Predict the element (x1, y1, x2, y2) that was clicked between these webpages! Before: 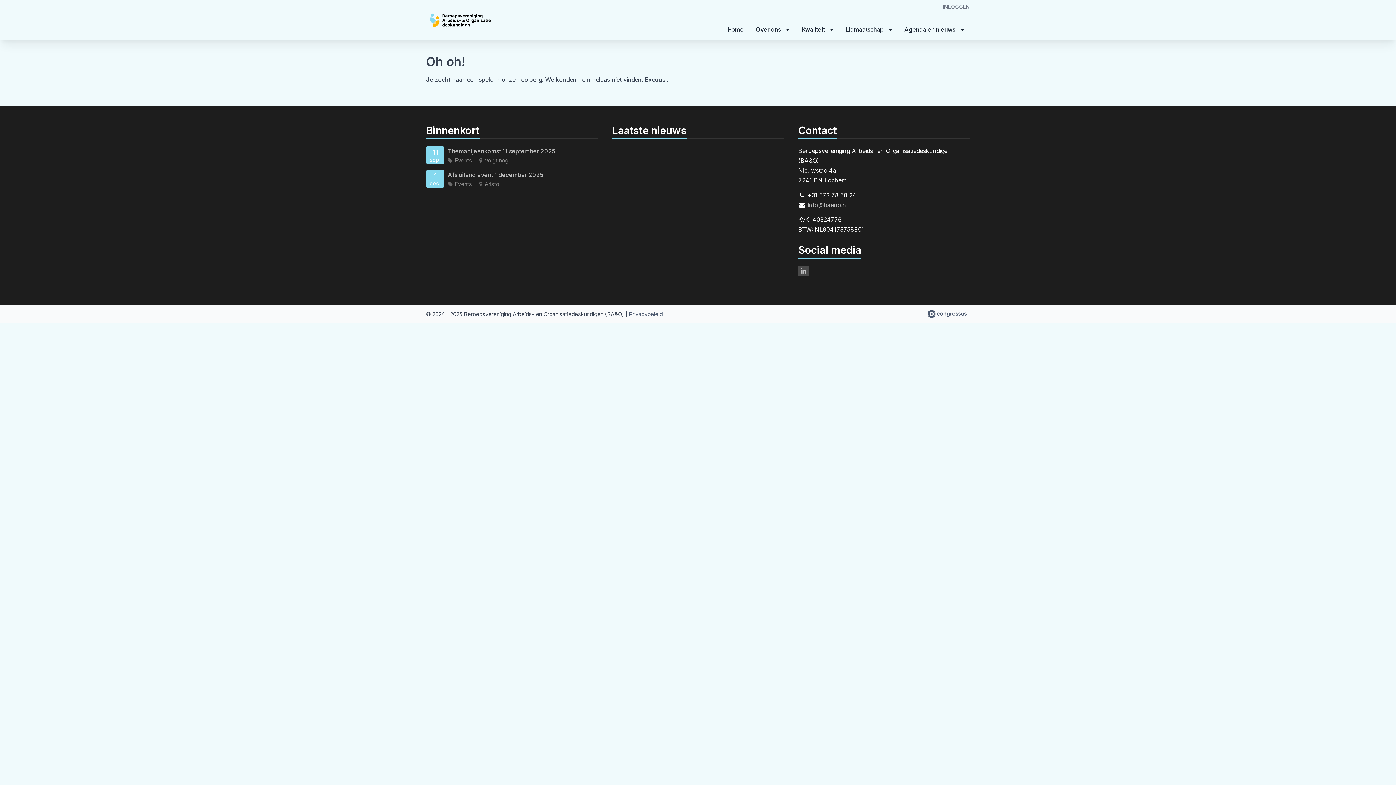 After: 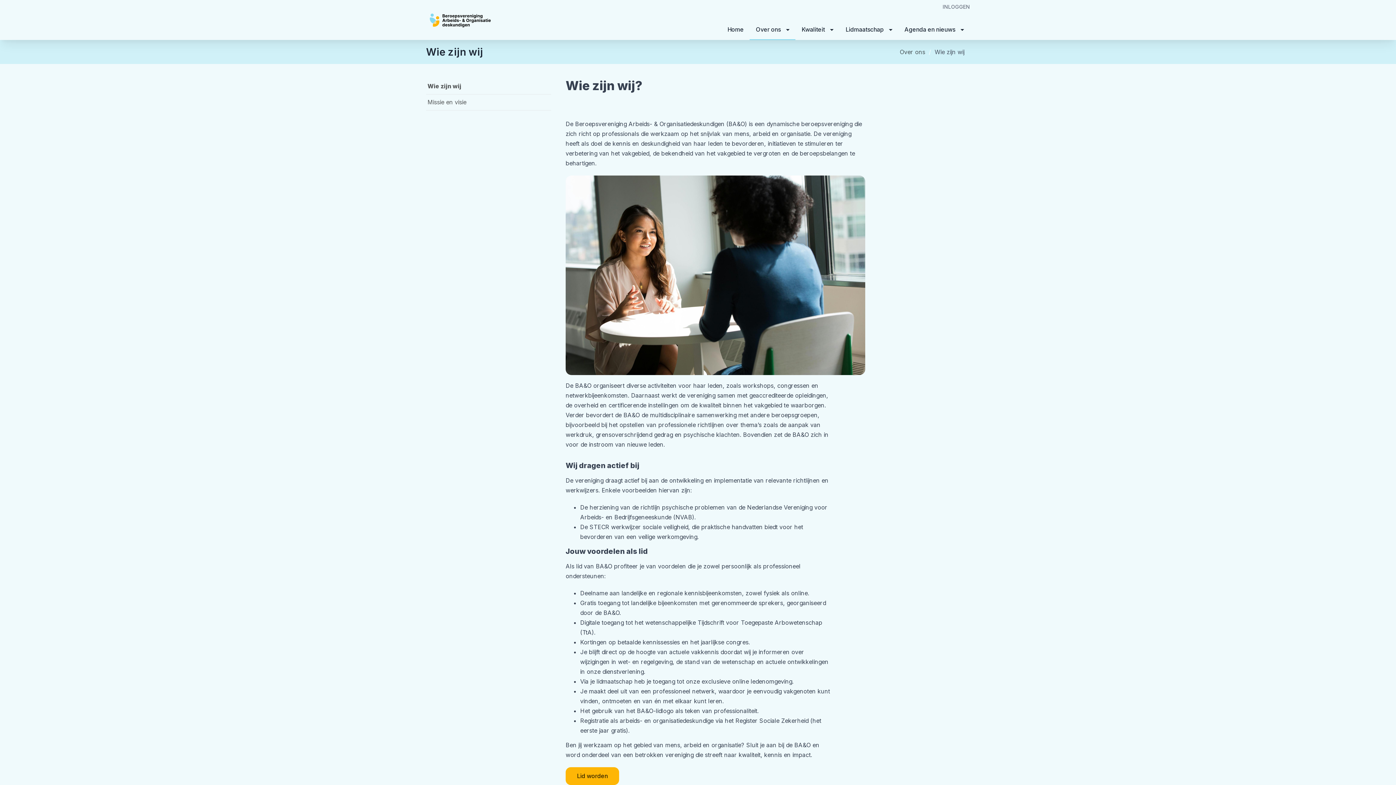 Action: bbox: (749, 19, 795, 39) label: Over ons